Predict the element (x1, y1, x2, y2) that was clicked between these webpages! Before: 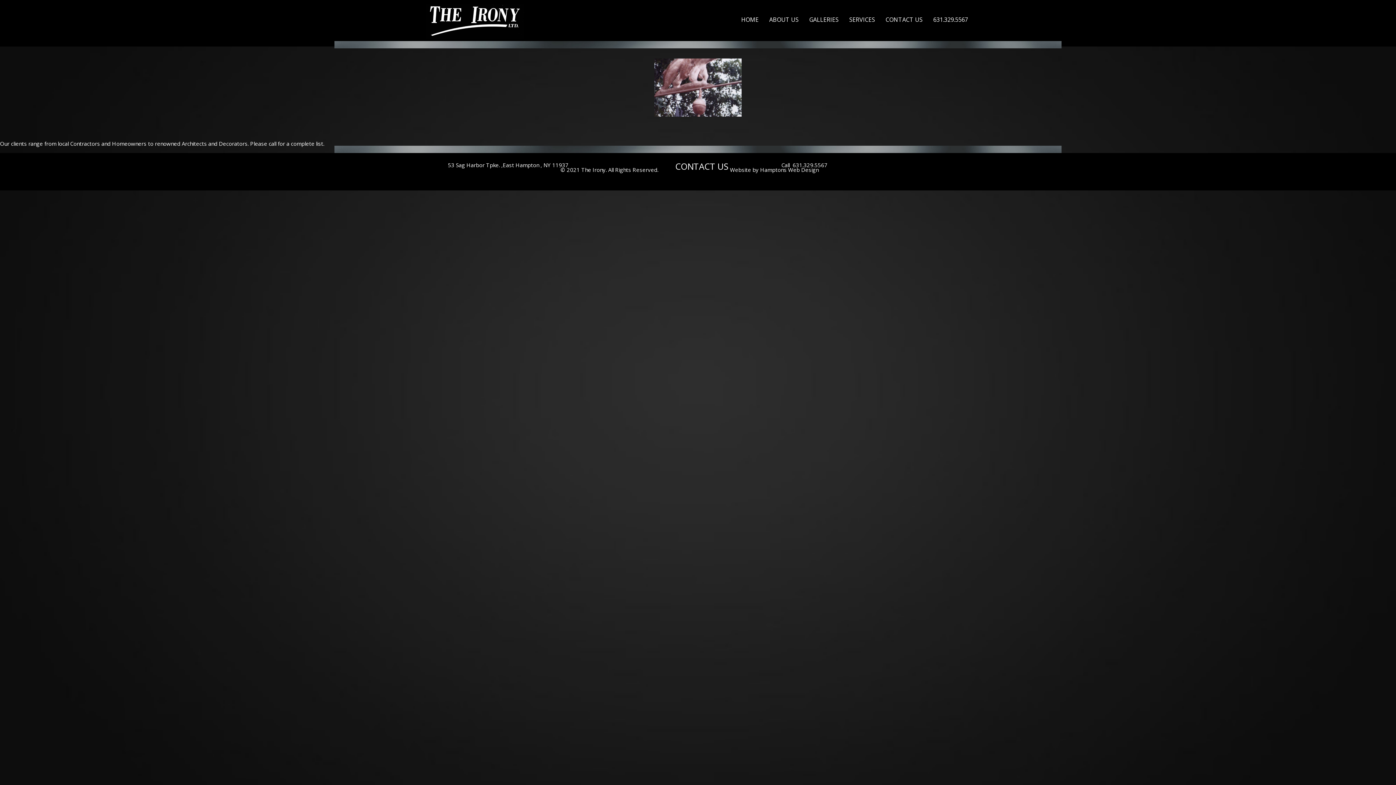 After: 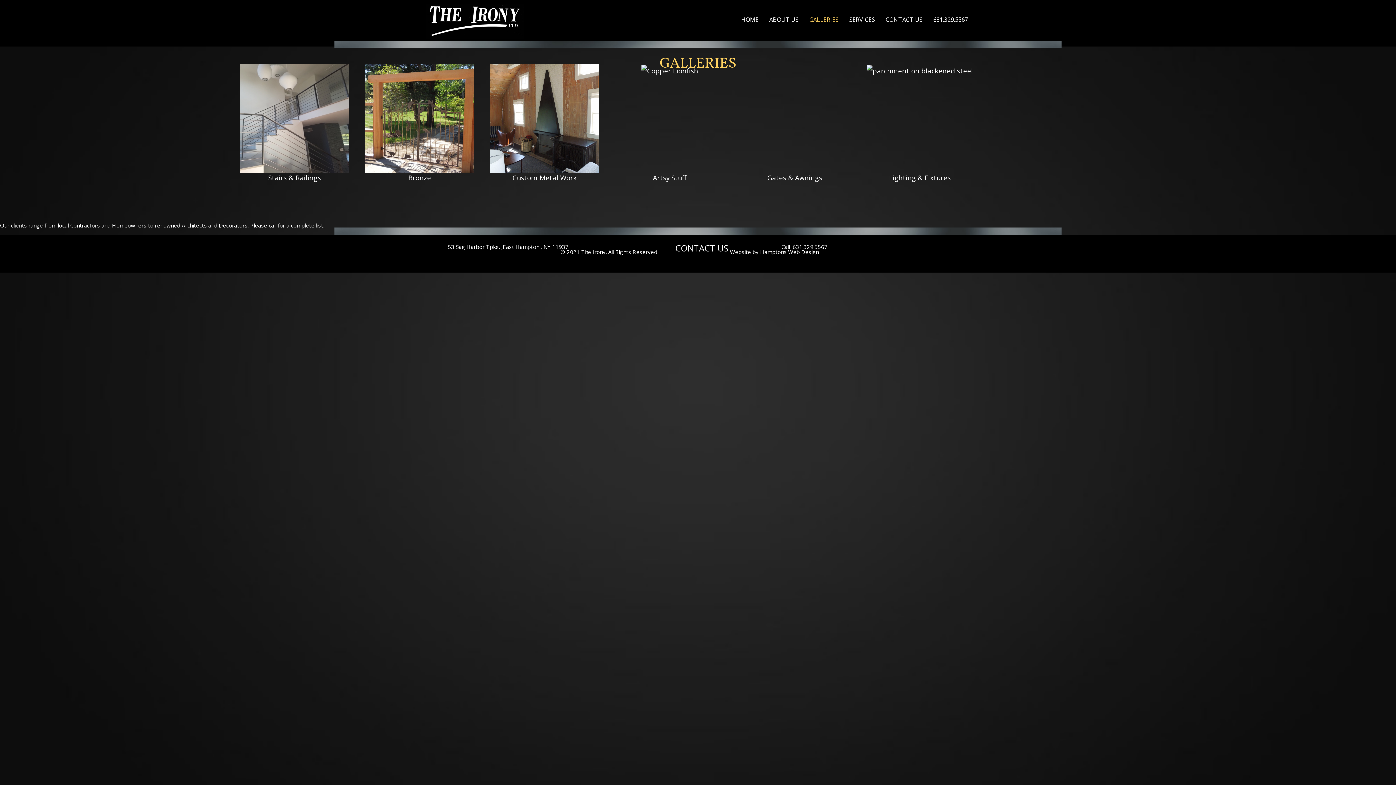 Action: bbox: (804, 11, 844, 27) label: GALLERIES